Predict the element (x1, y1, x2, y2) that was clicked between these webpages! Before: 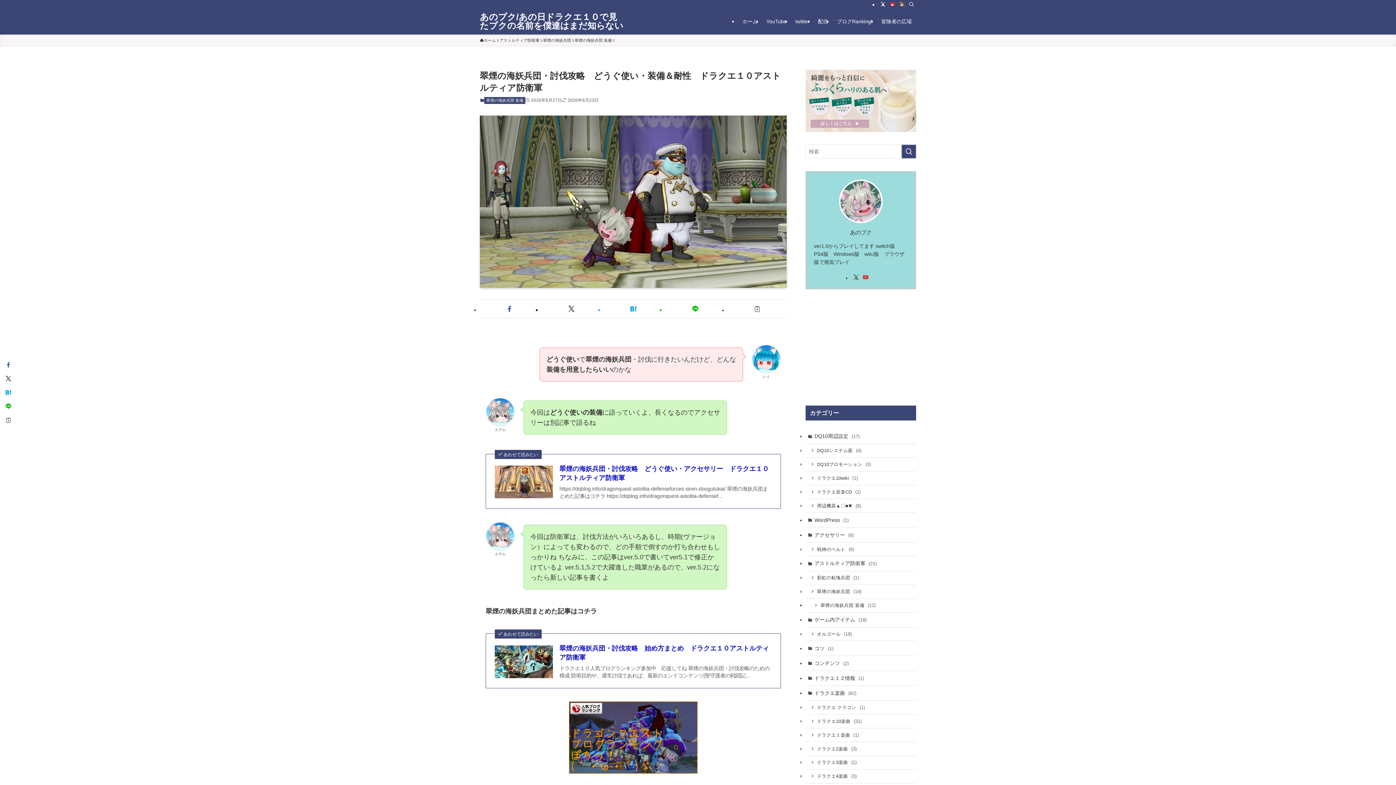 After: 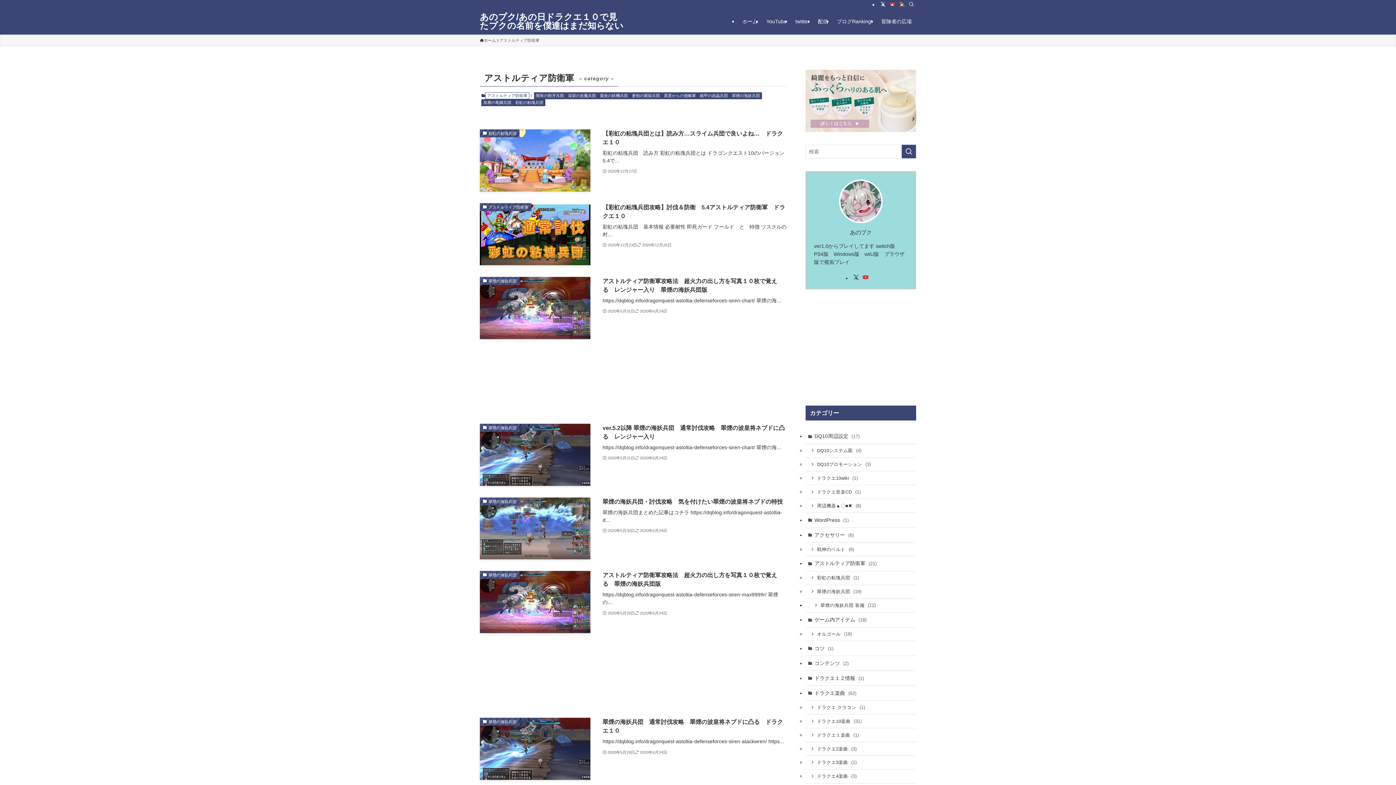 Action: label: アストルティア防衛軍 (21) bbox: (805, 556, 916, 571)